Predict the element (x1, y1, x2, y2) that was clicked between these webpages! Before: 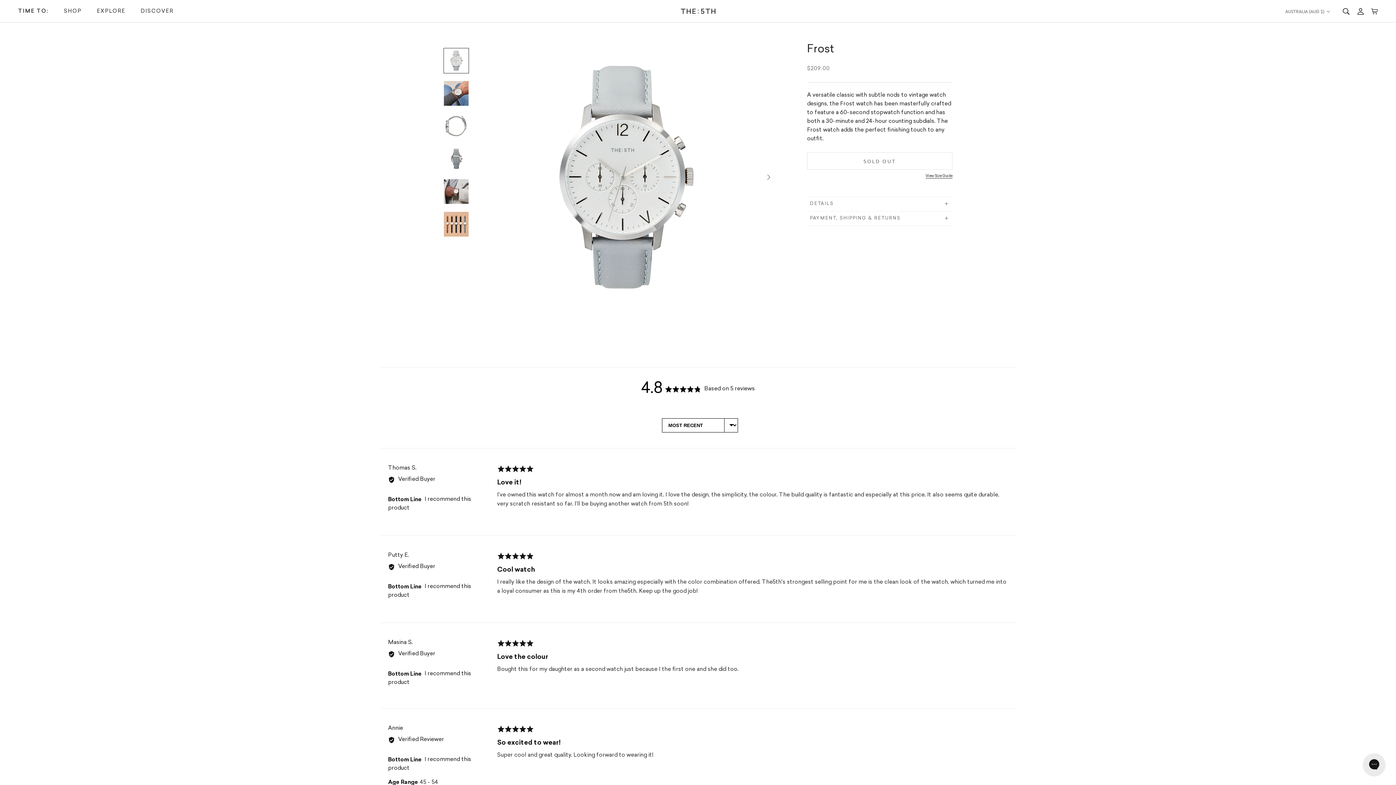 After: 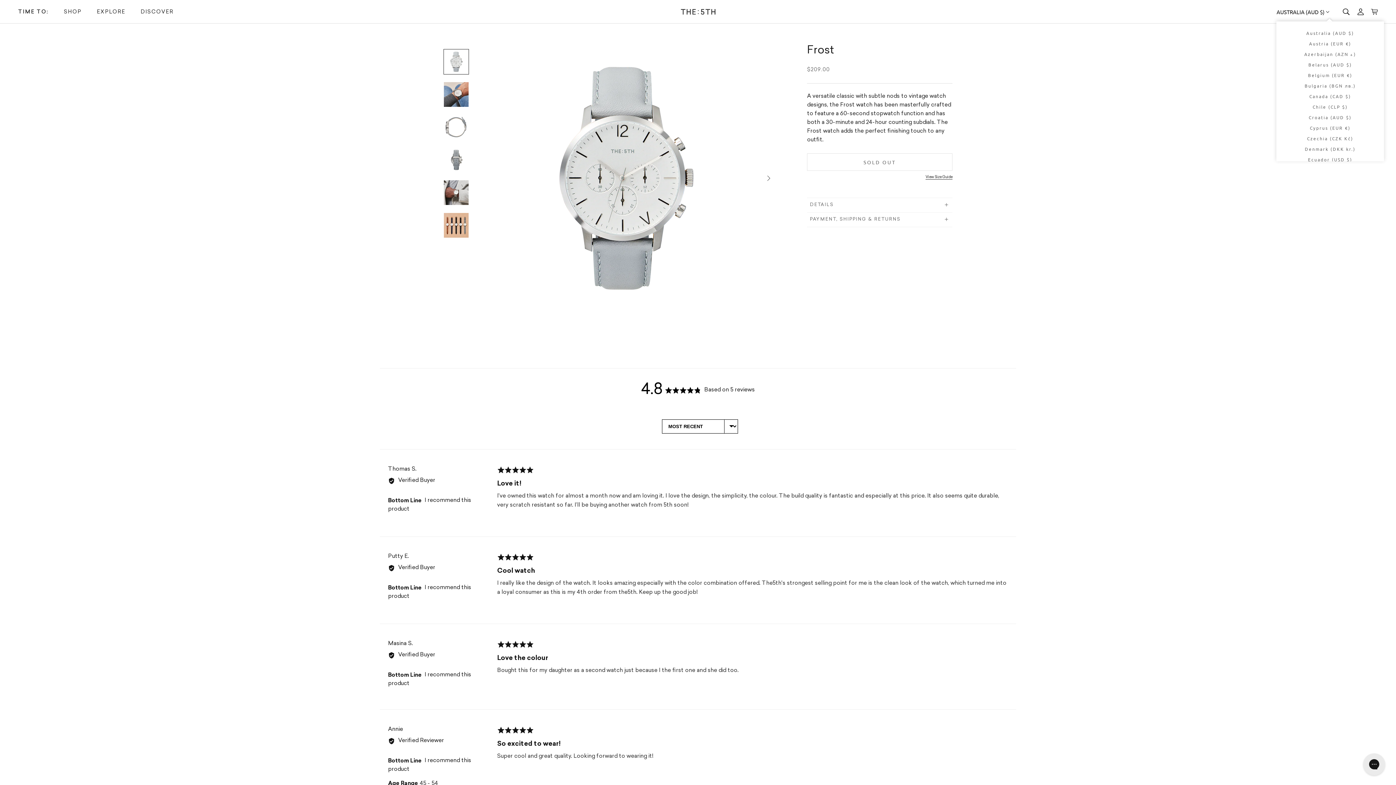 Action: bbox: (1285, 7, 1331, 15) label: AUSTRALIA (AUD $)